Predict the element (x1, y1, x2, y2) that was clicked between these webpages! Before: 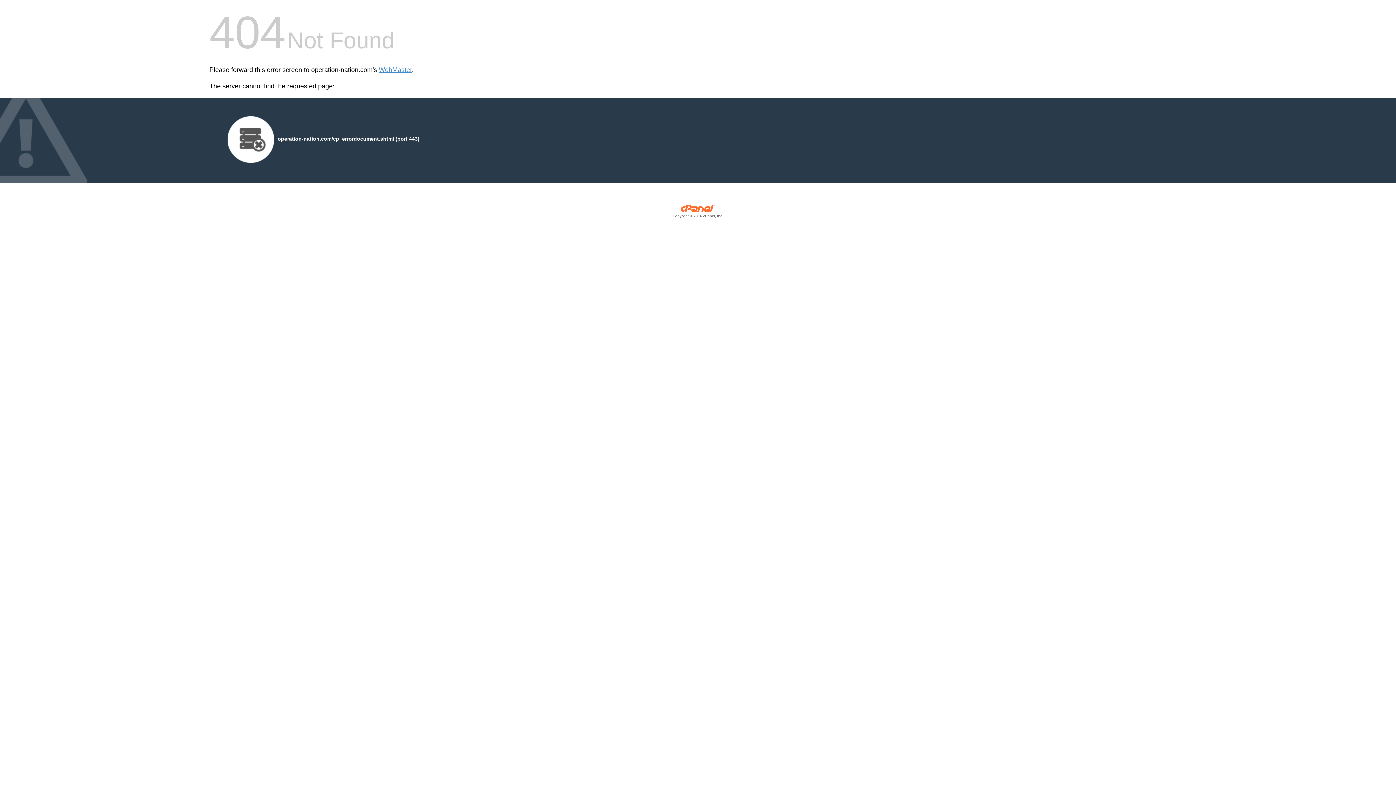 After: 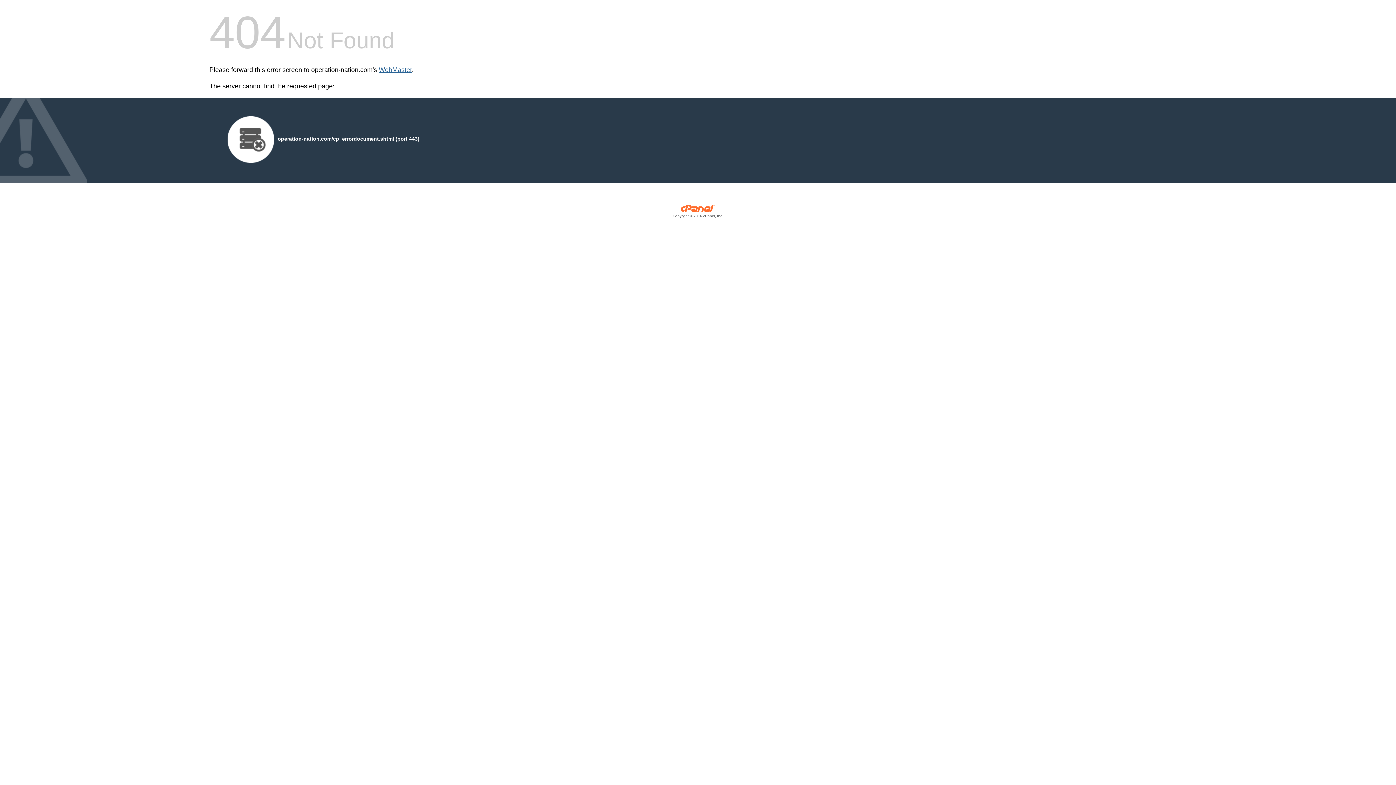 Action: bbox: (378, 66, 412, 73) label: WebMaster